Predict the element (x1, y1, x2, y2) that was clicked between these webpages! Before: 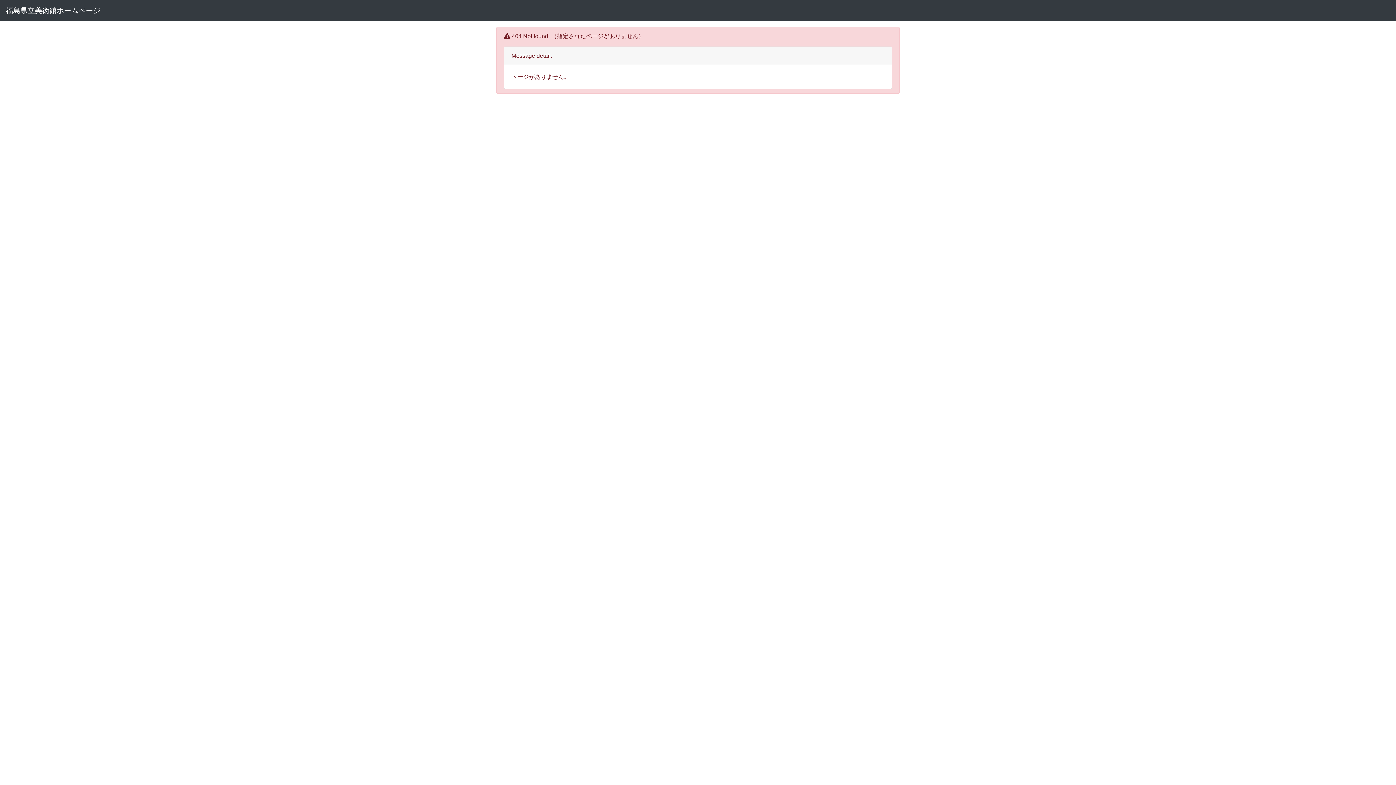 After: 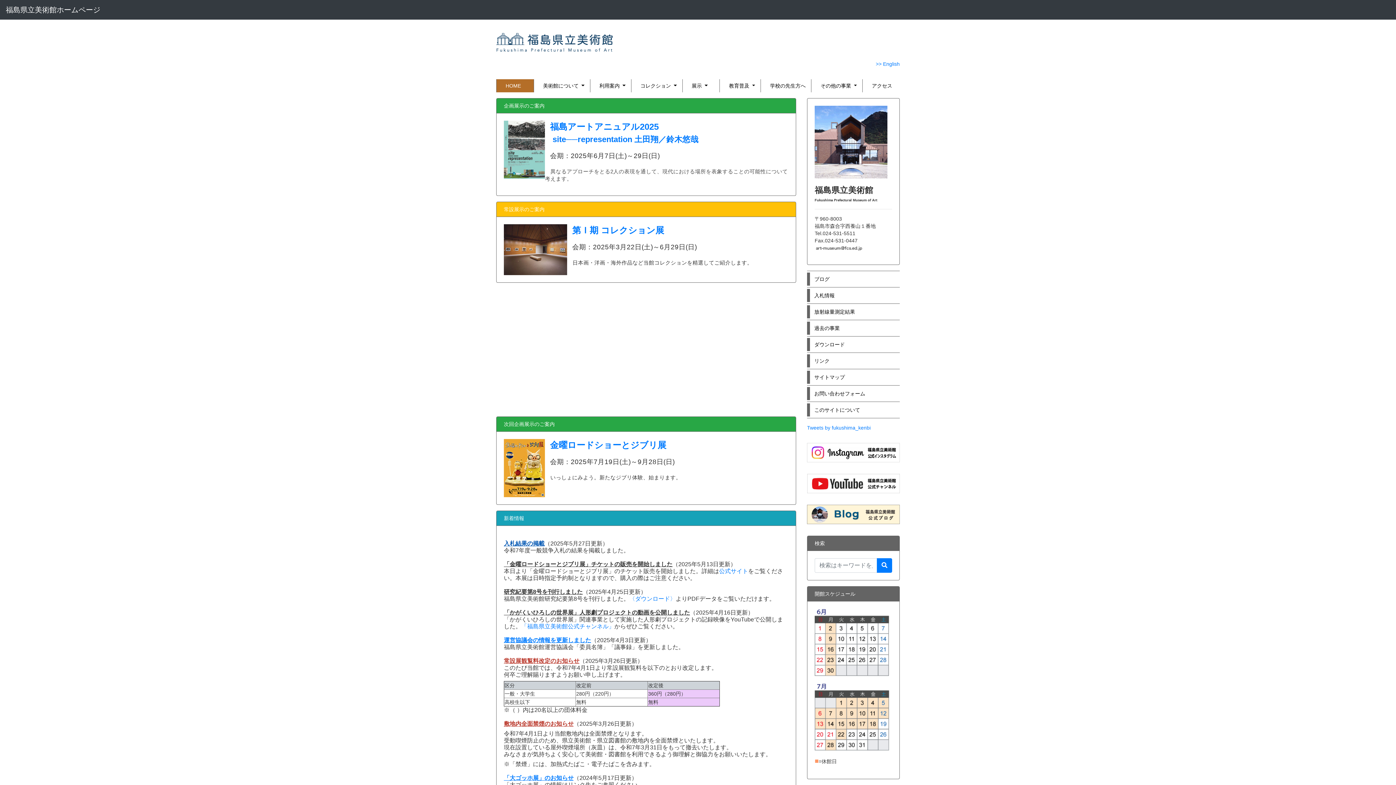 Action: bbox: (5, 2, 100, 18) label: 福島県立美術館ホームページ